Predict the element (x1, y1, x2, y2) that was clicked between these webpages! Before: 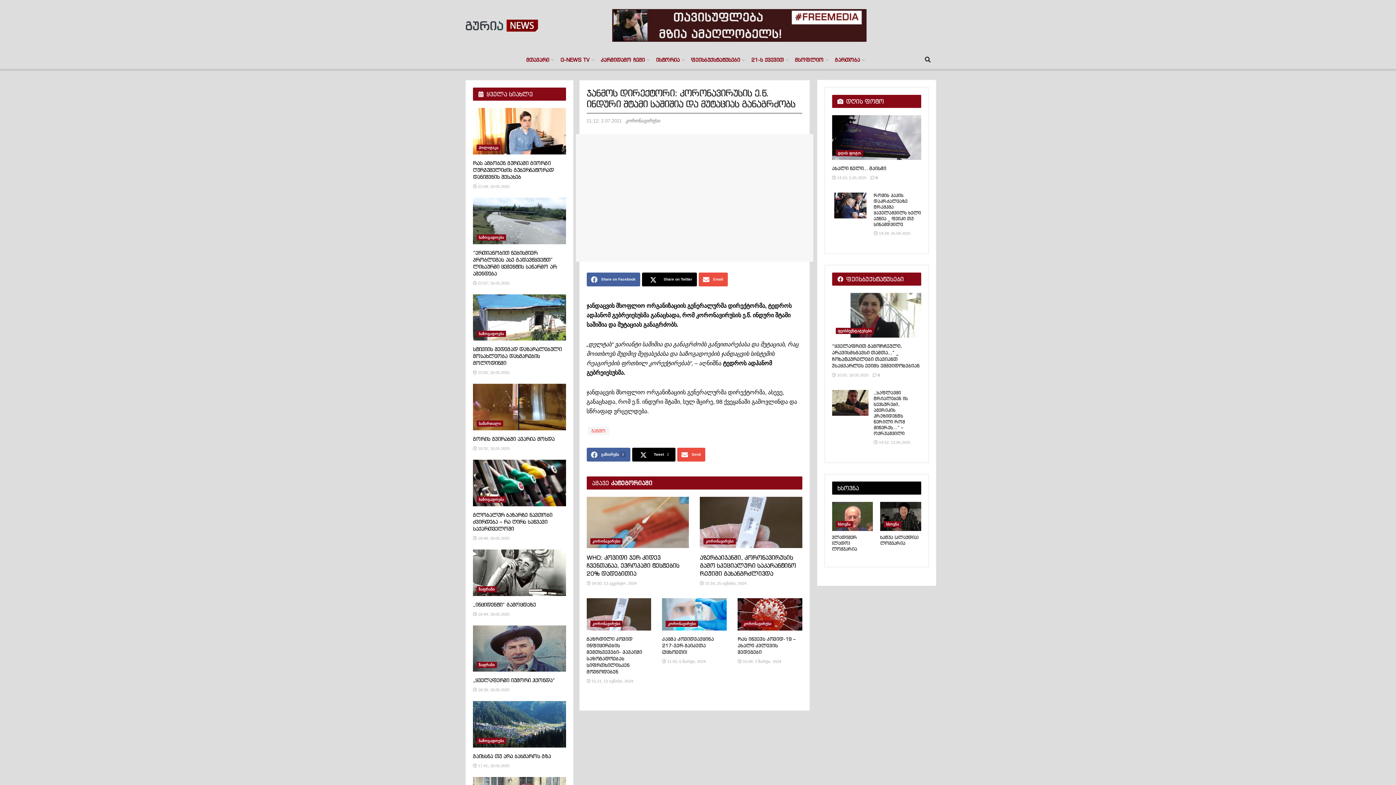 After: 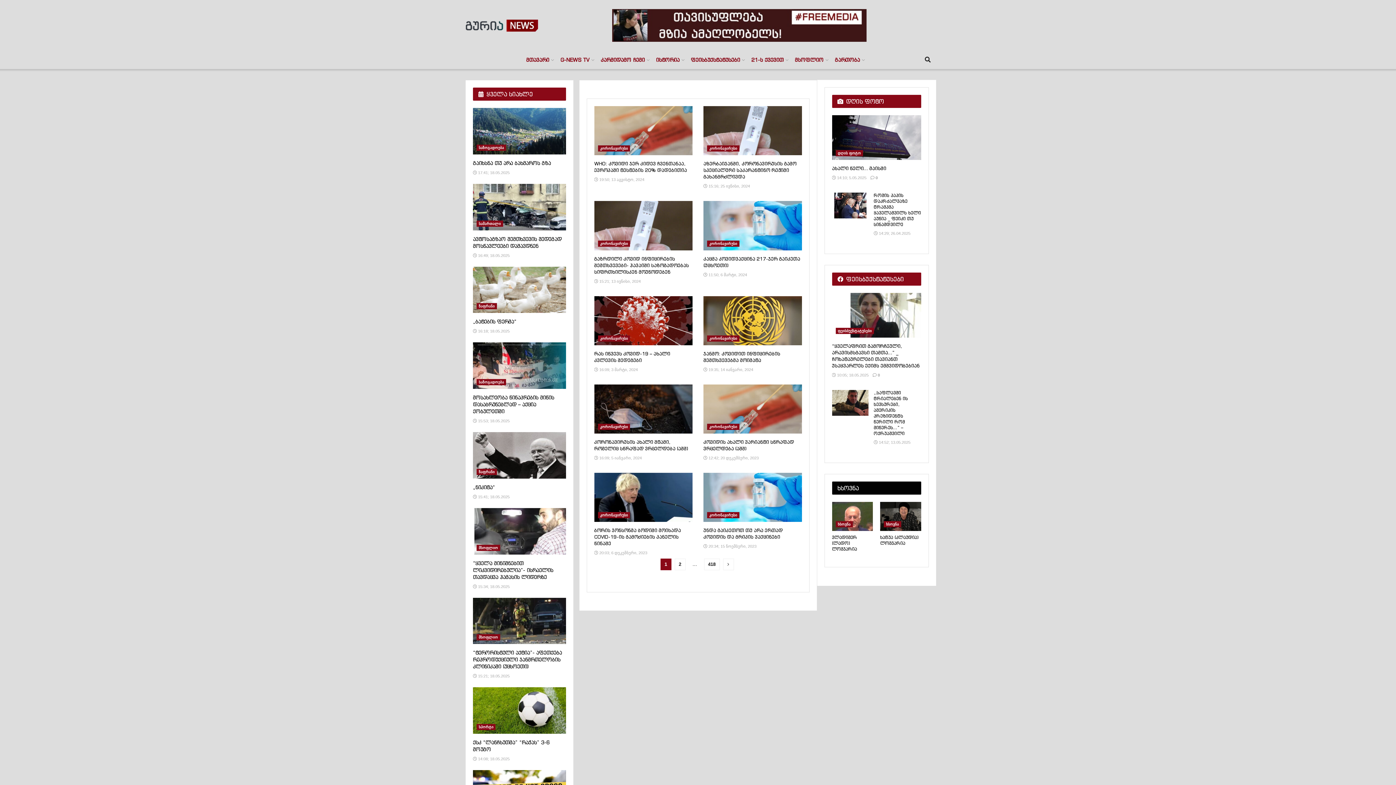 Action: label: კორონავირუსი bbox: (625, 118, 660, 123)